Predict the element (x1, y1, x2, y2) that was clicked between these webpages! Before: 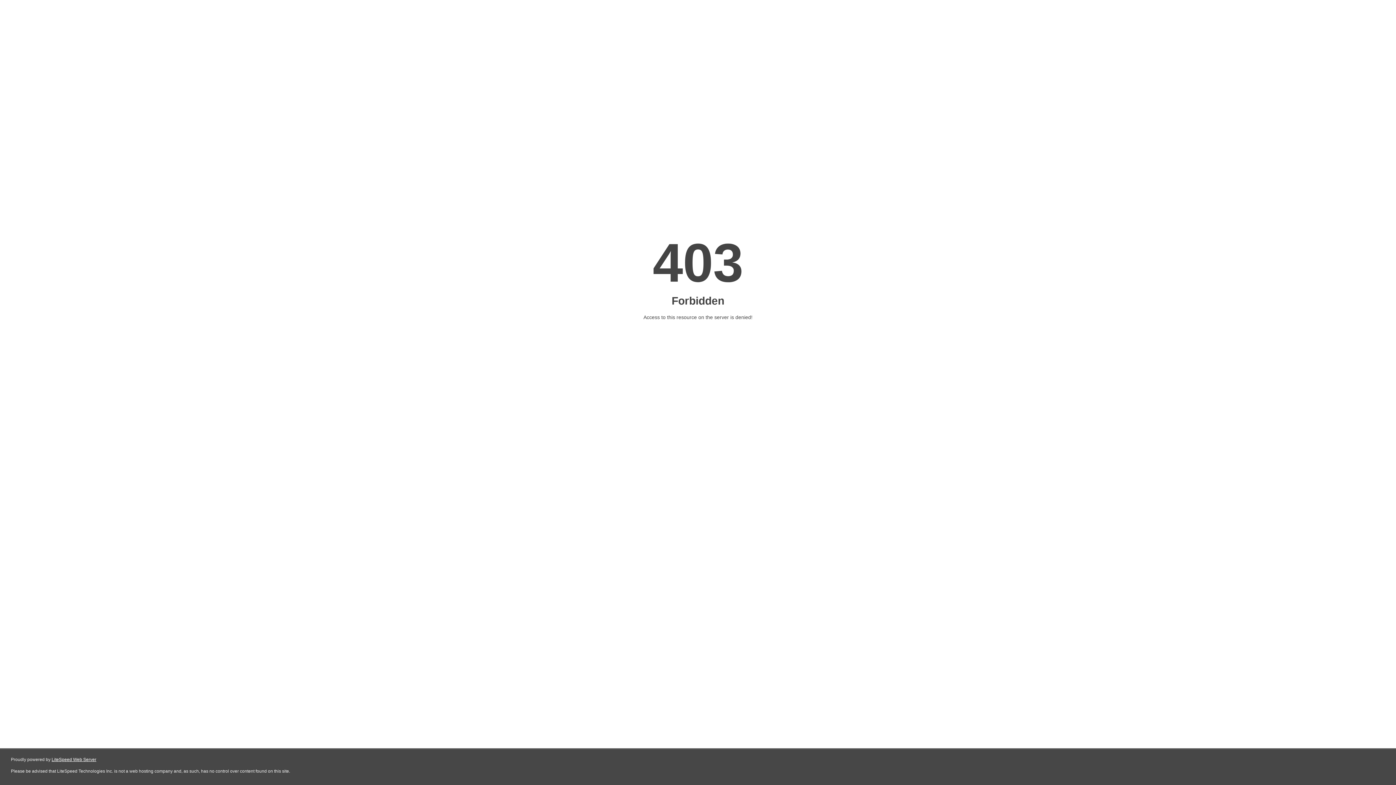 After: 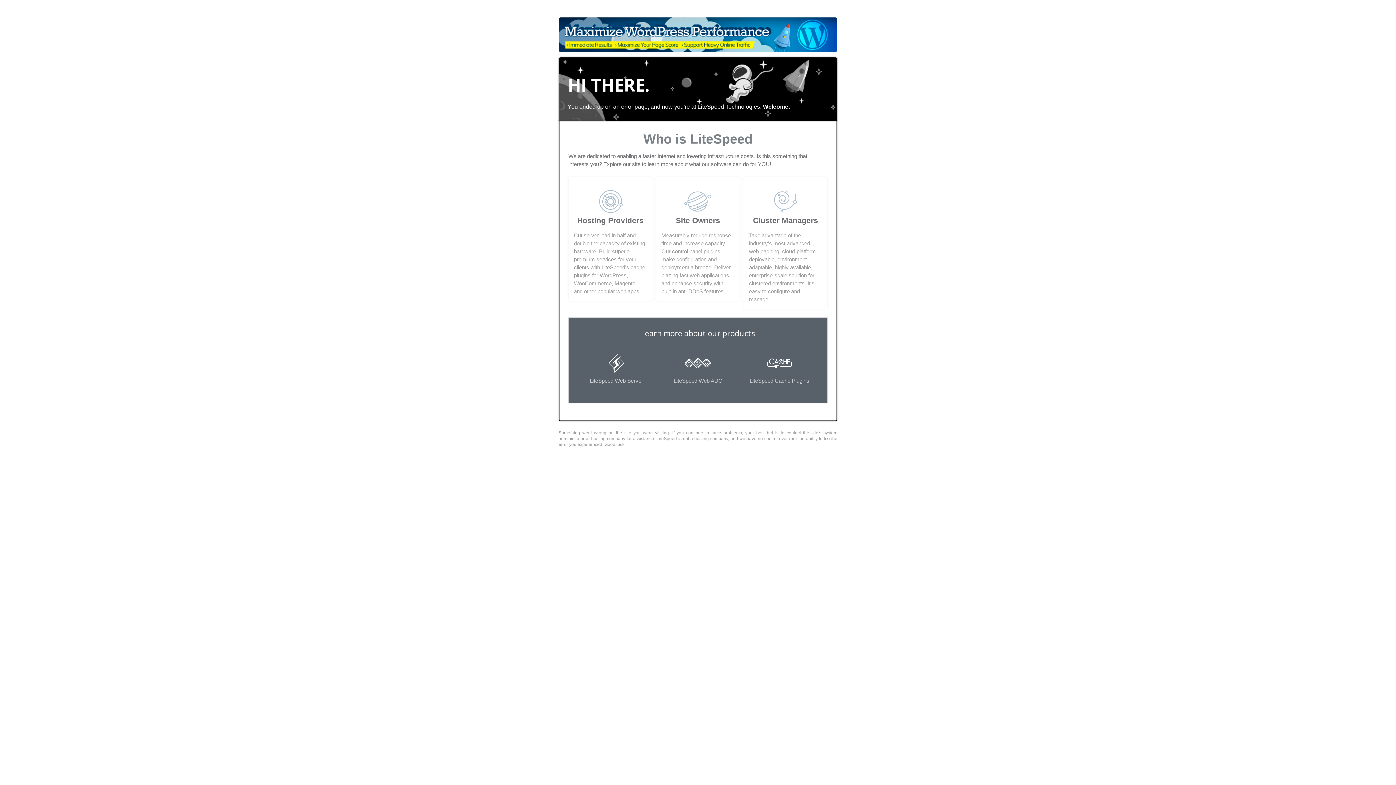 Action: bbox: (51, 757, 96, 762) label: LiteSpeed Web Server